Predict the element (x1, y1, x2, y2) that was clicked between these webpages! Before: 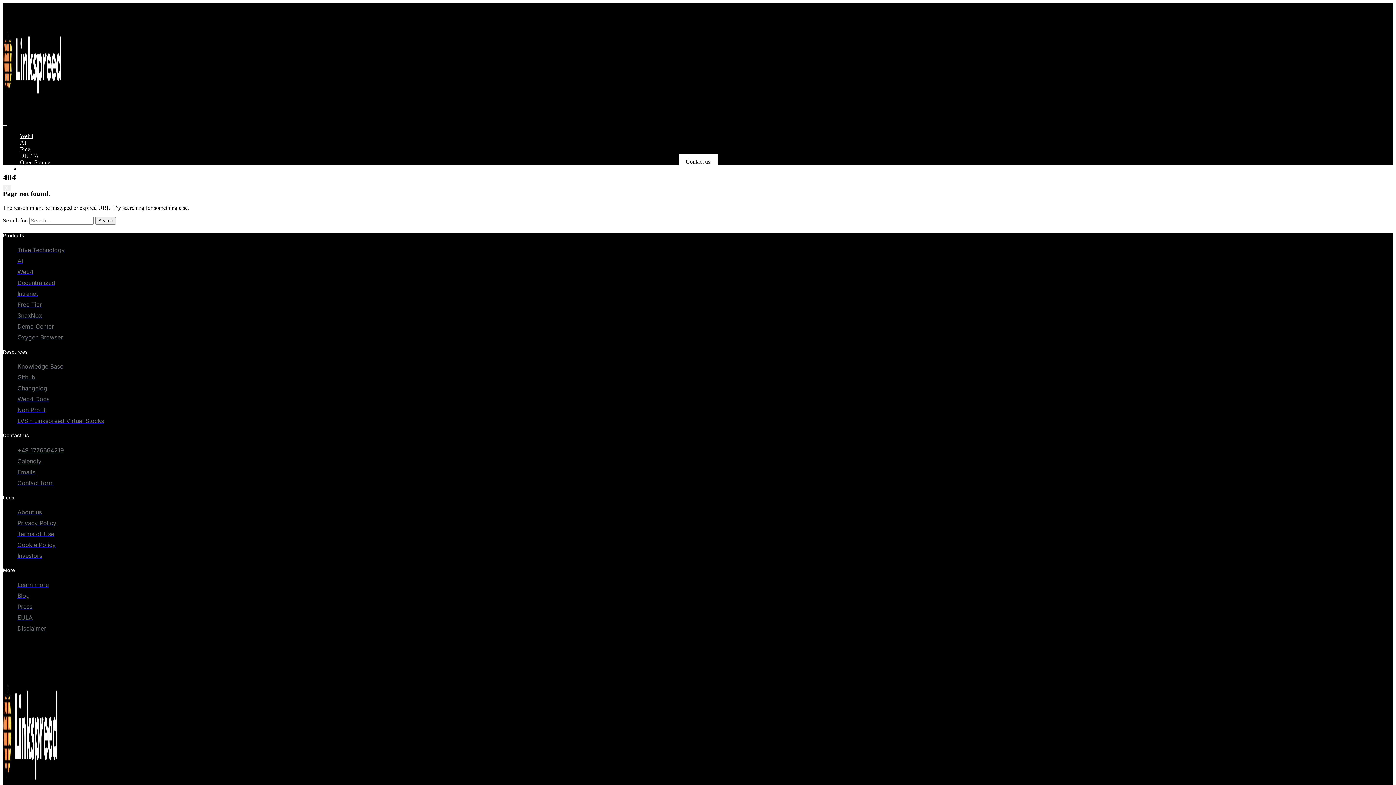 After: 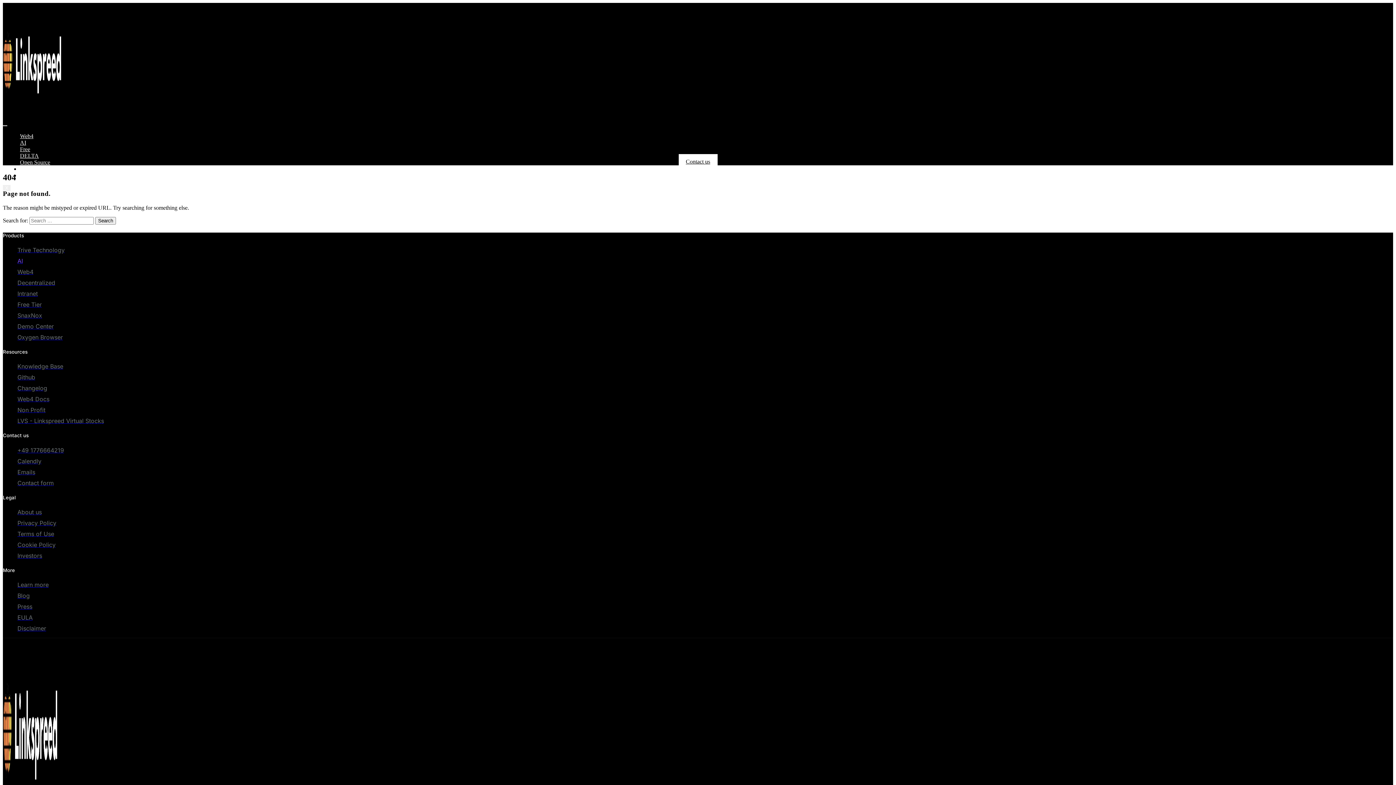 Action: label: AI bbox: (17, 257, 22, 264)